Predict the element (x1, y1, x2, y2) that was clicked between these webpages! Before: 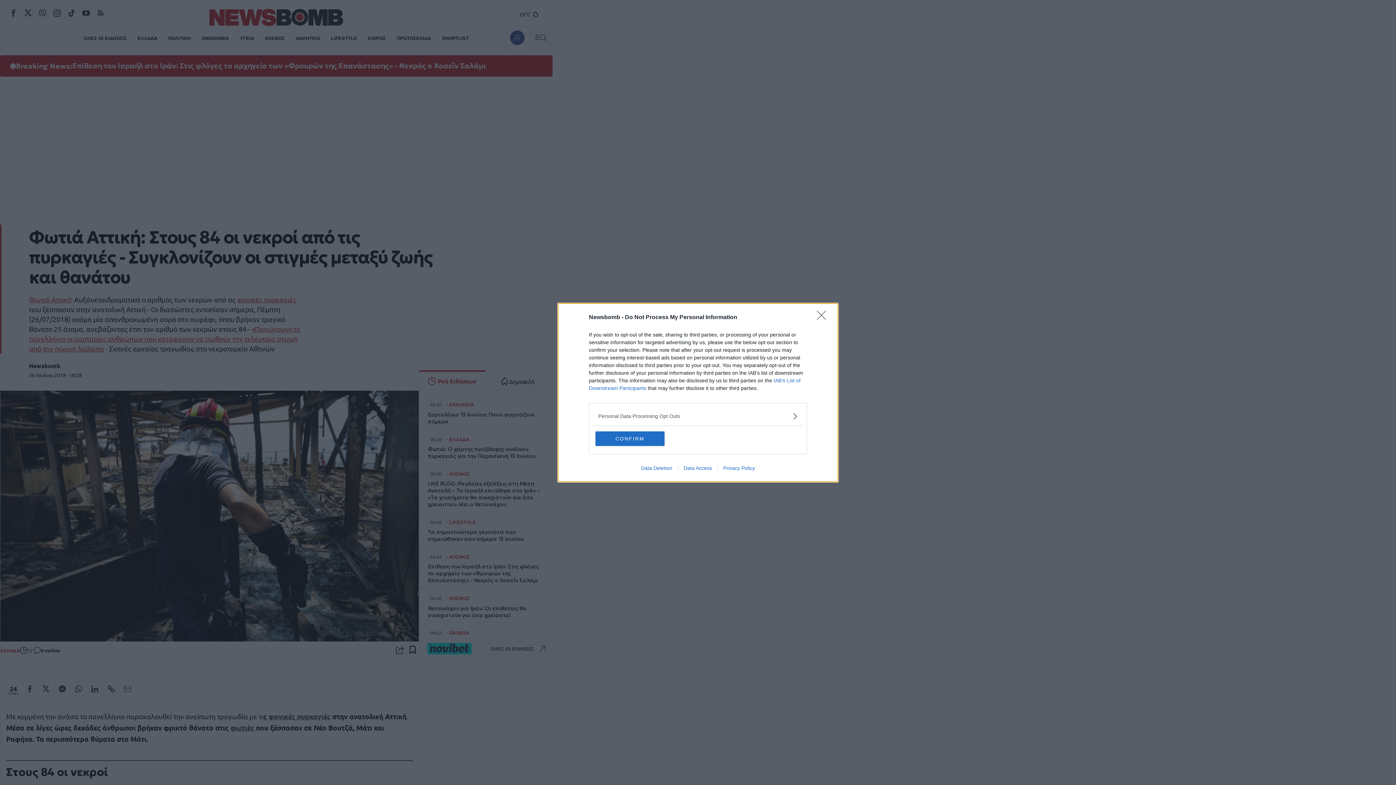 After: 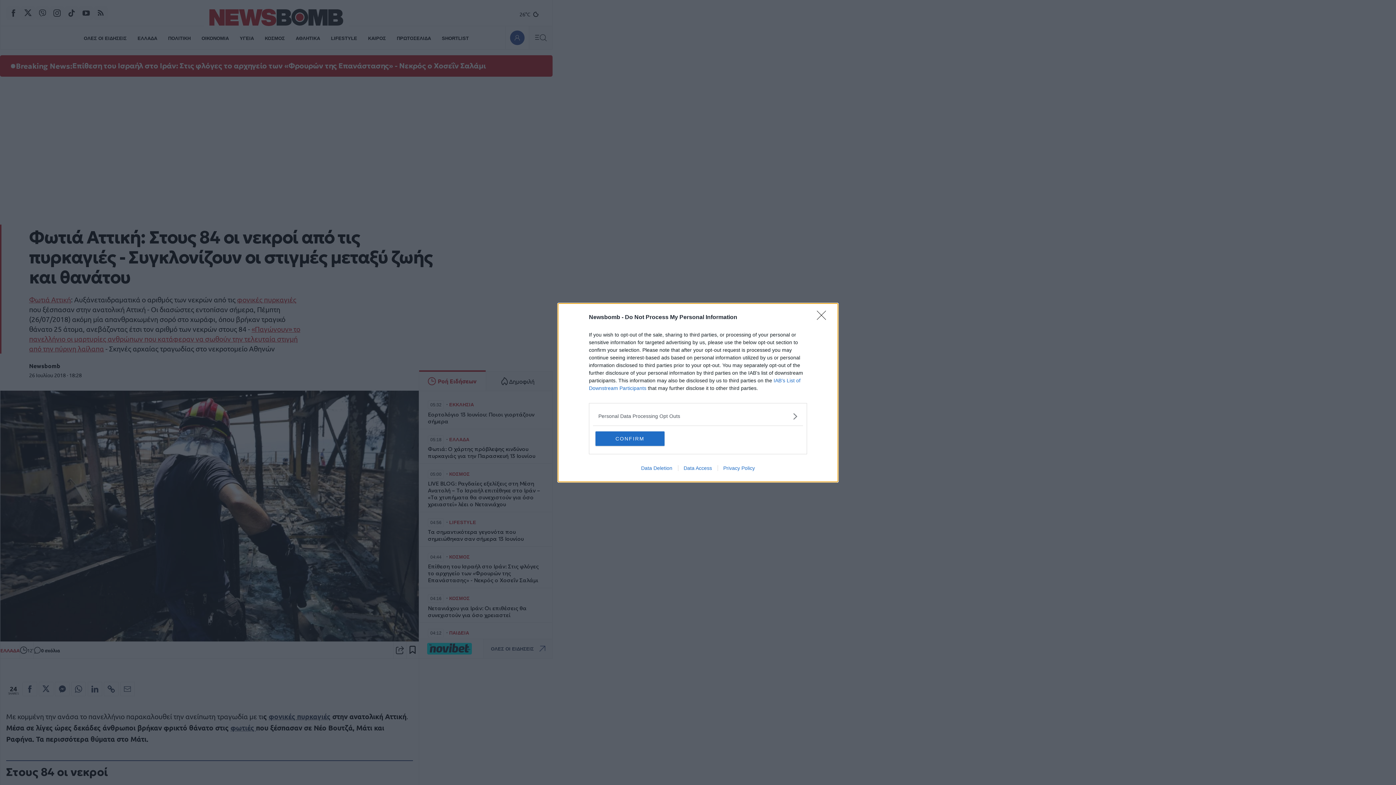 Action: label: Privacy Policy bbox: (717, 465, 760, 471)